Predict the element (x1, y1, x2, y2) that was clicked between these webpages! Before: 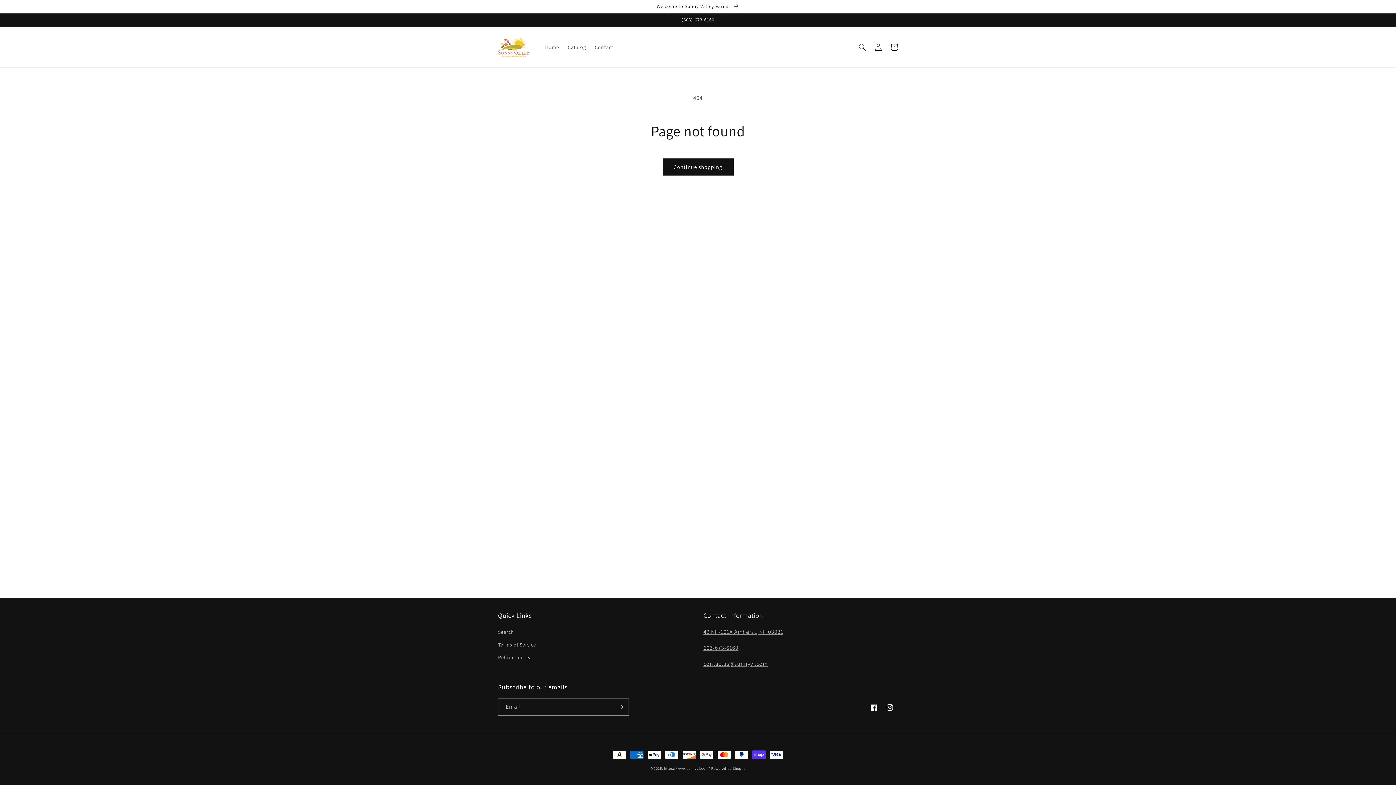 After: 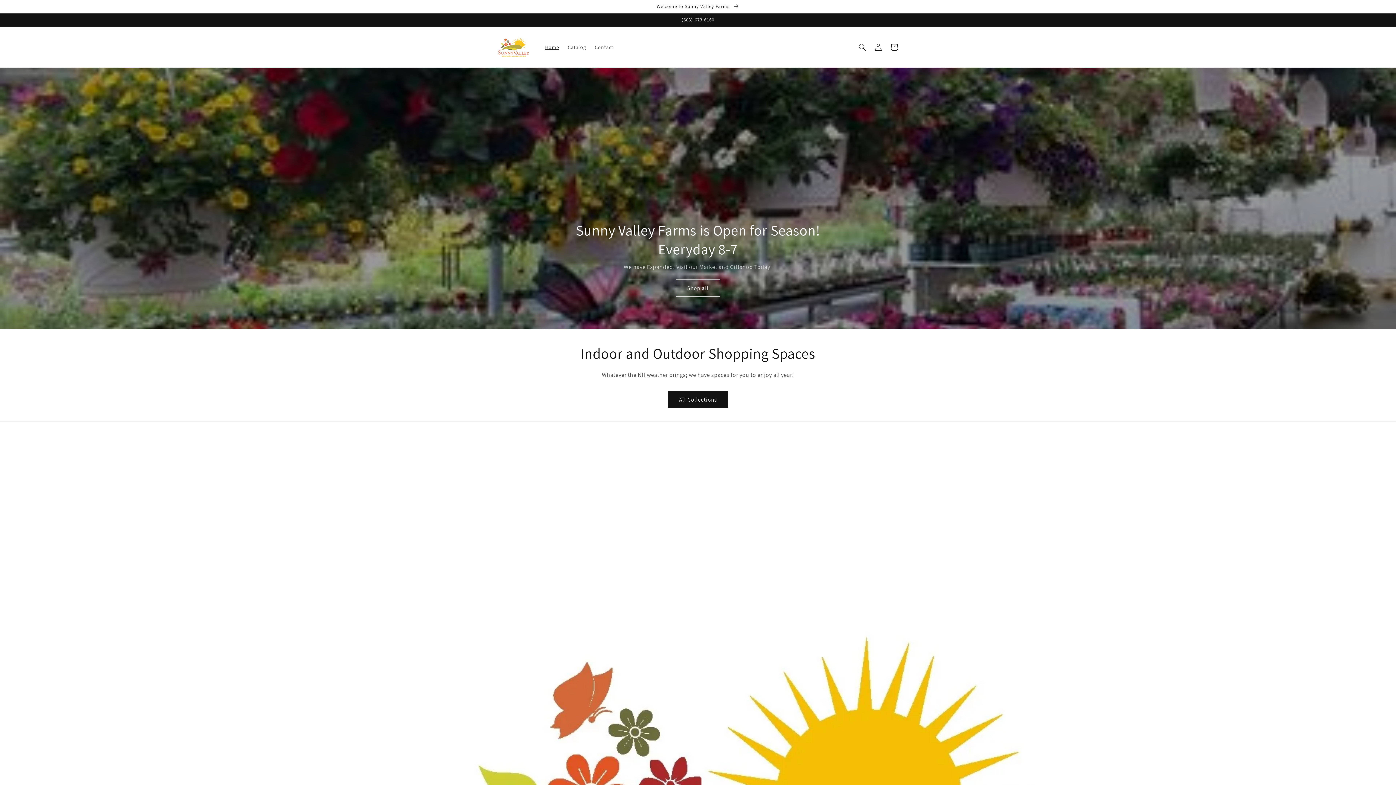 Action: label: Home bbox: (540, 39, 563, 54)